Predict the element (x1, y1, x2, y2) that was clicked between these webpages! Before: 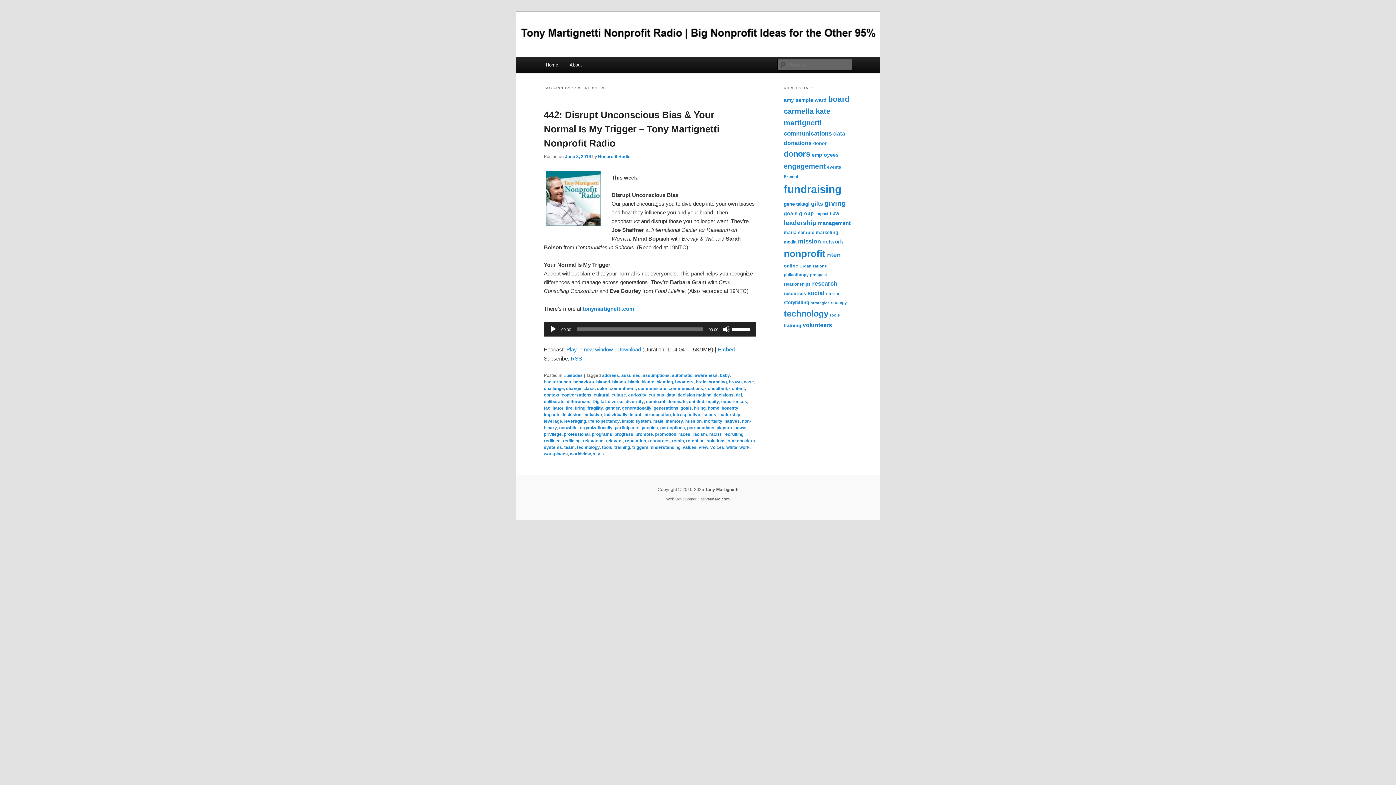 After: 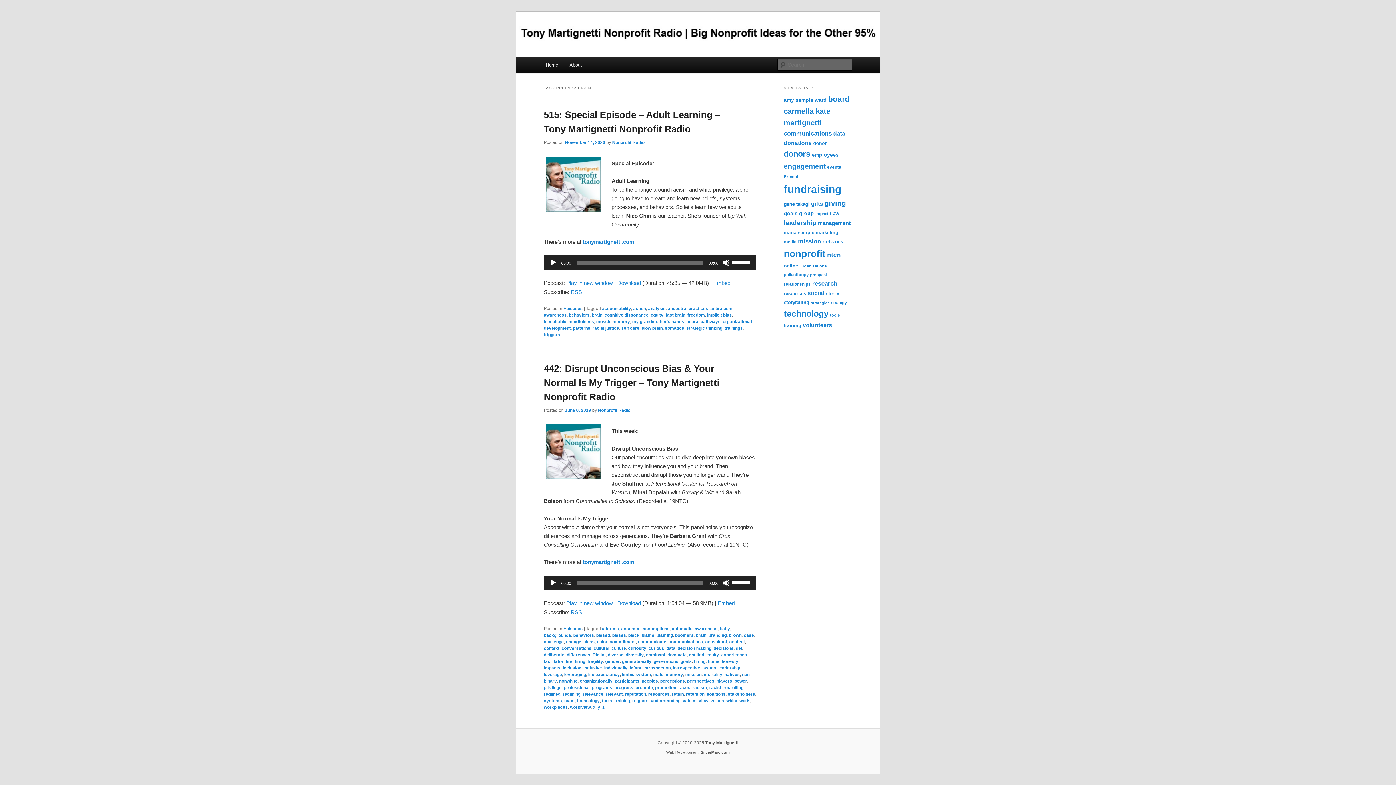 Action: label: brain bbox: (696, 379, 706, 384)